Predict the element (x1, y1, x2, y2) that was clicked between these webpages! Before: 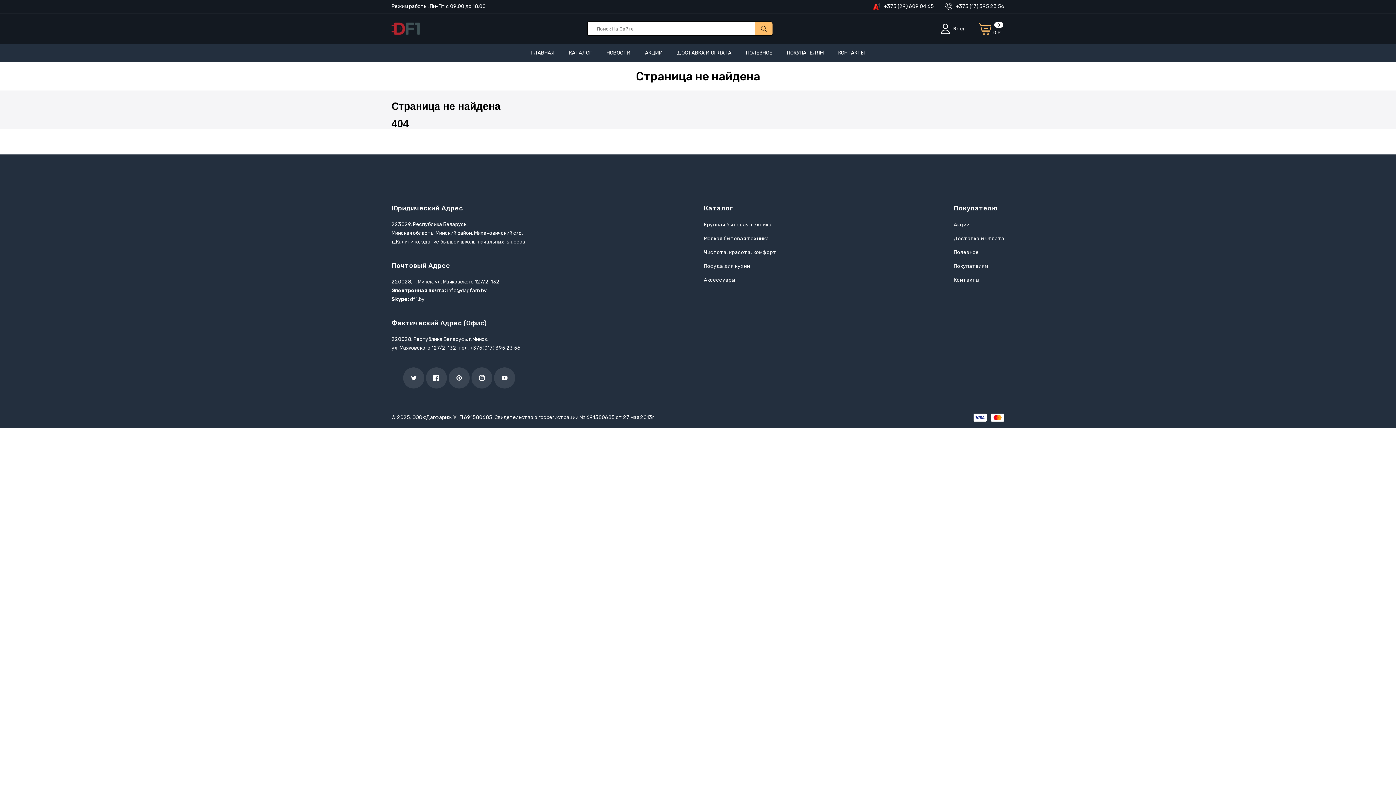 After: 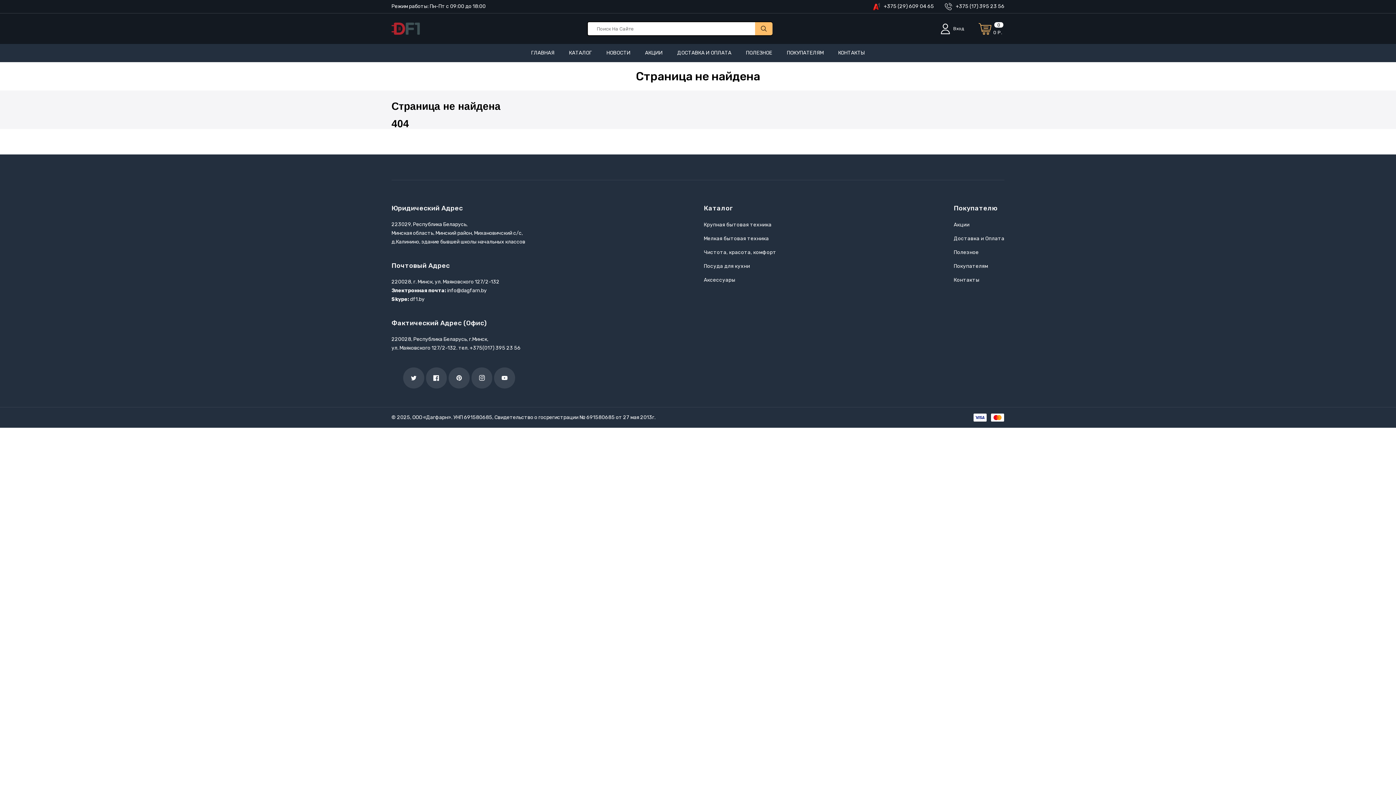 Action: bbox: (599, 44, 637, 62) label: НОВОСТИ